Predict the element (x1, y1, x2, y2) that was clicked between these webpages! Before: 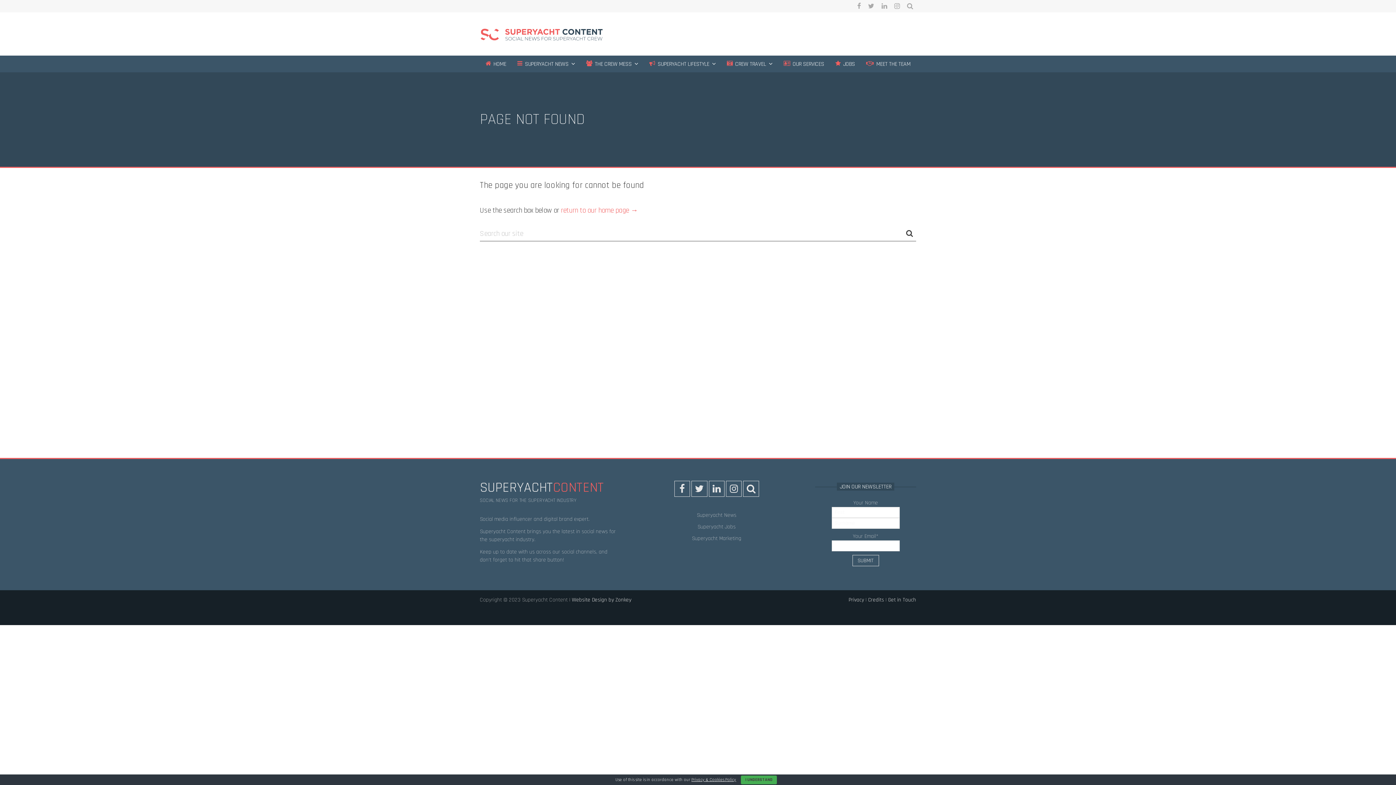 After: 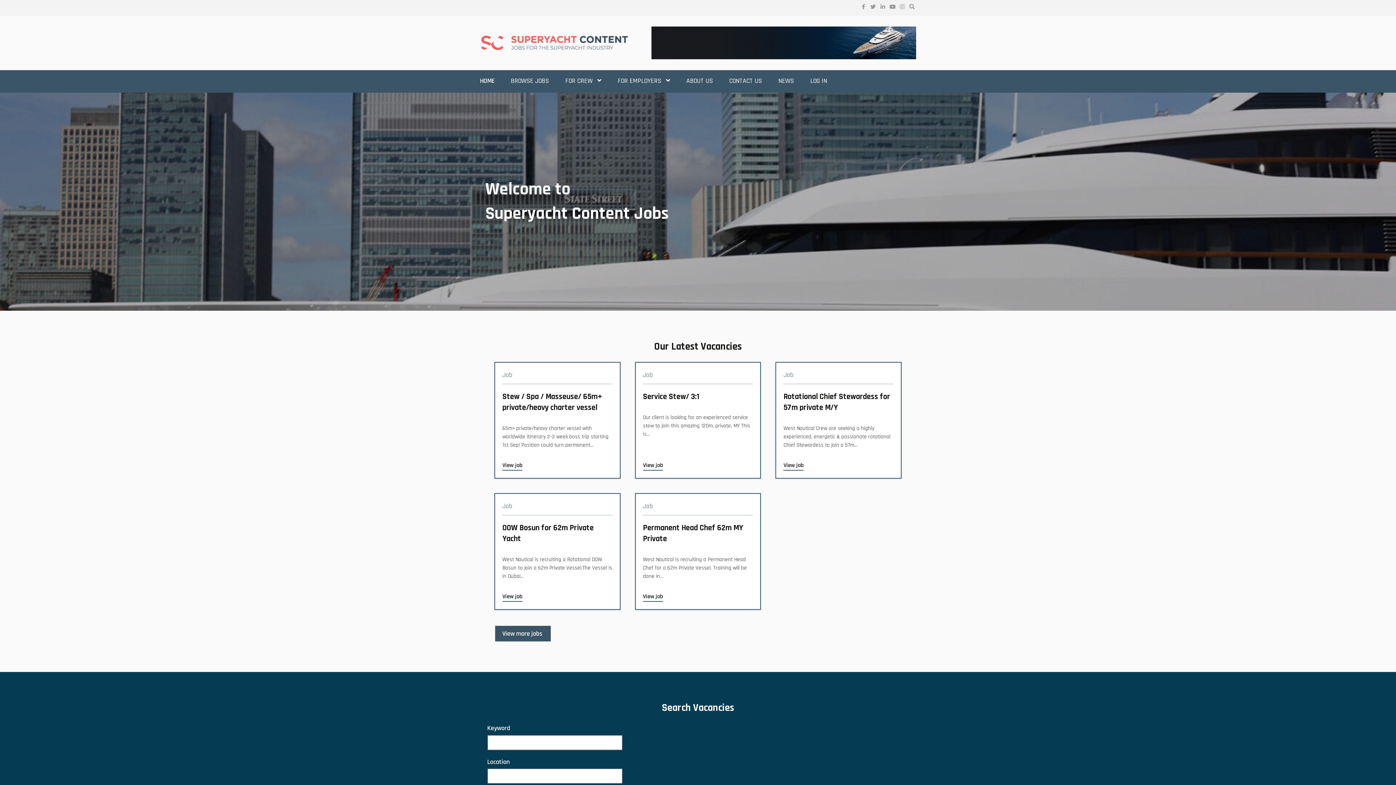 Action: bbox: (697, 523, 735, 530) label: Superyacht Jobs